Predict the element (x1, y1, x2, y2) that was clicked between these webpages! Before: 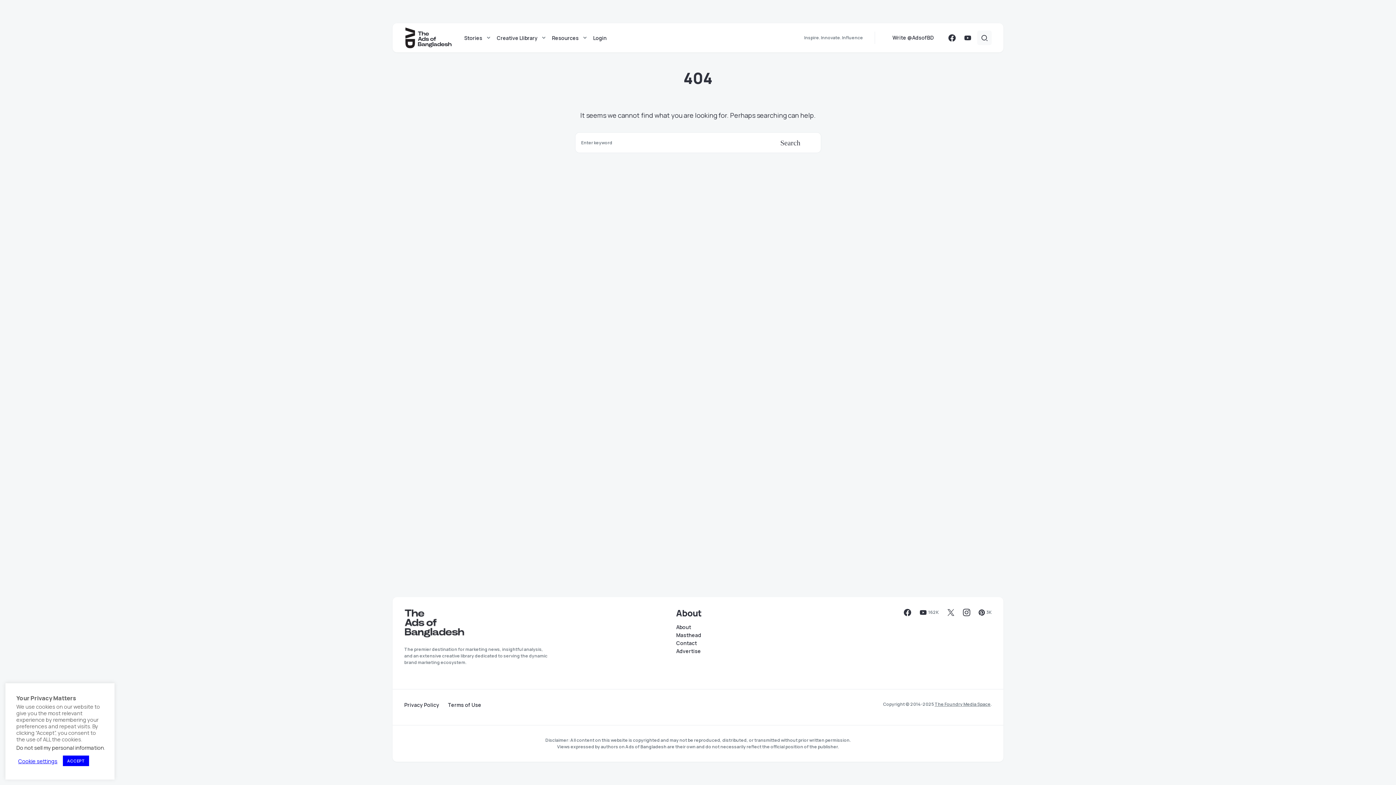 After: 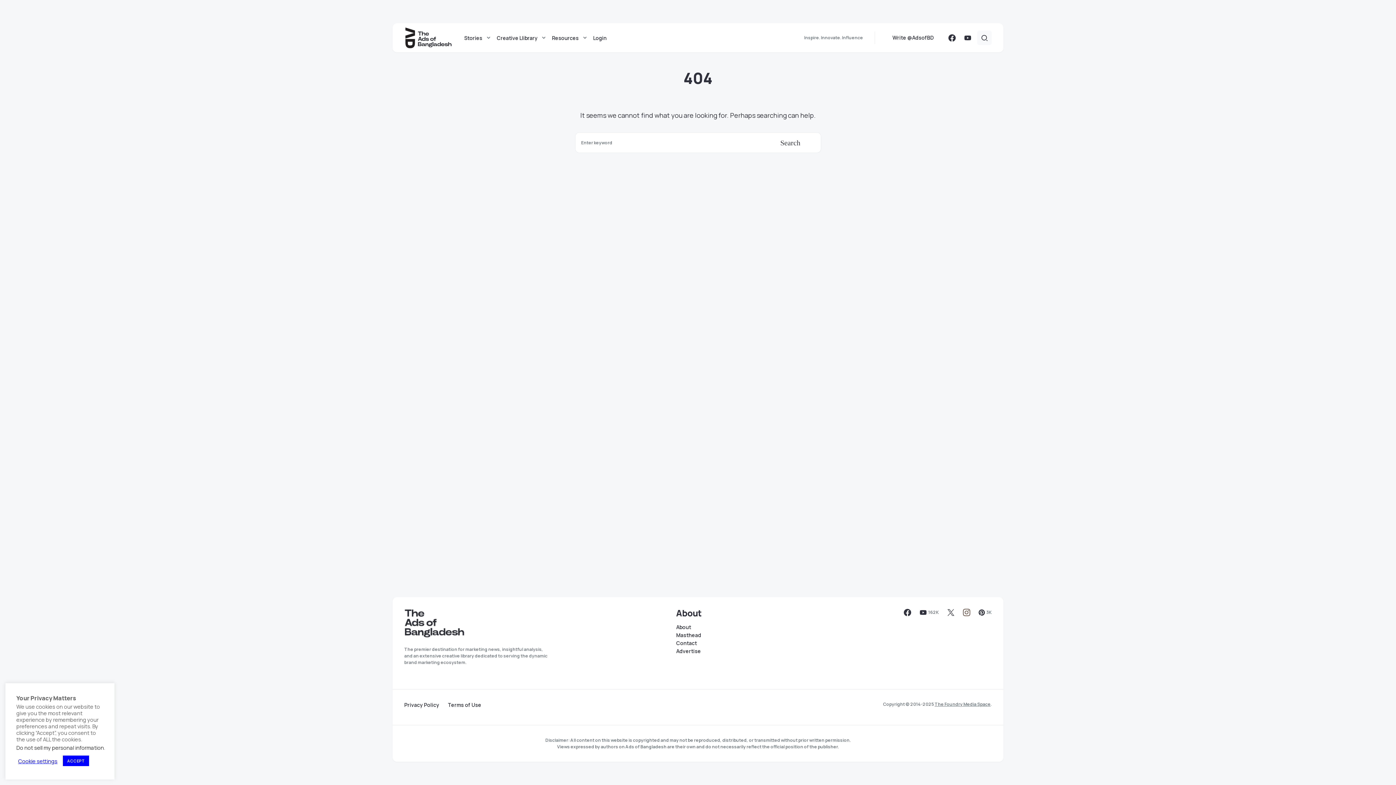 Action: label: Instagram bbox: (963, 609, 970, 616)